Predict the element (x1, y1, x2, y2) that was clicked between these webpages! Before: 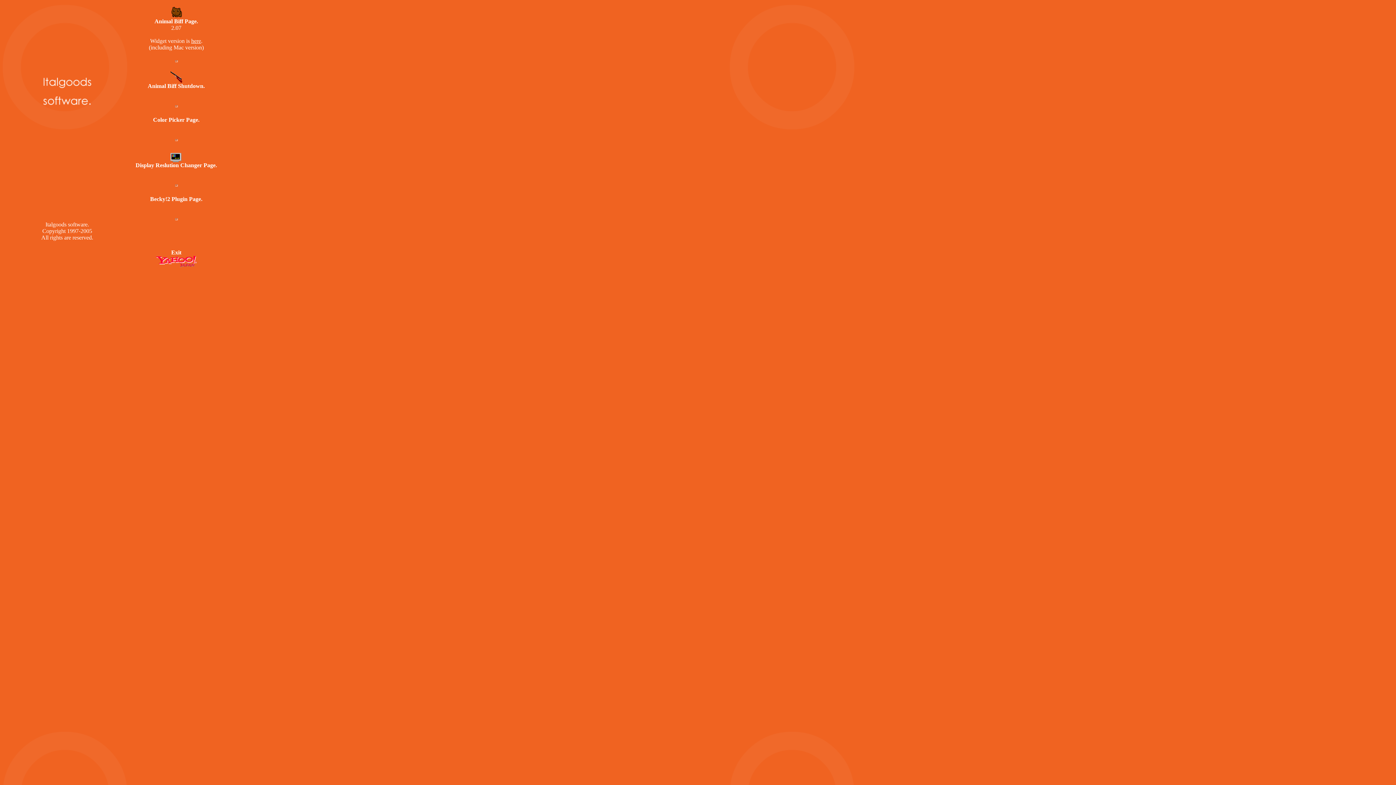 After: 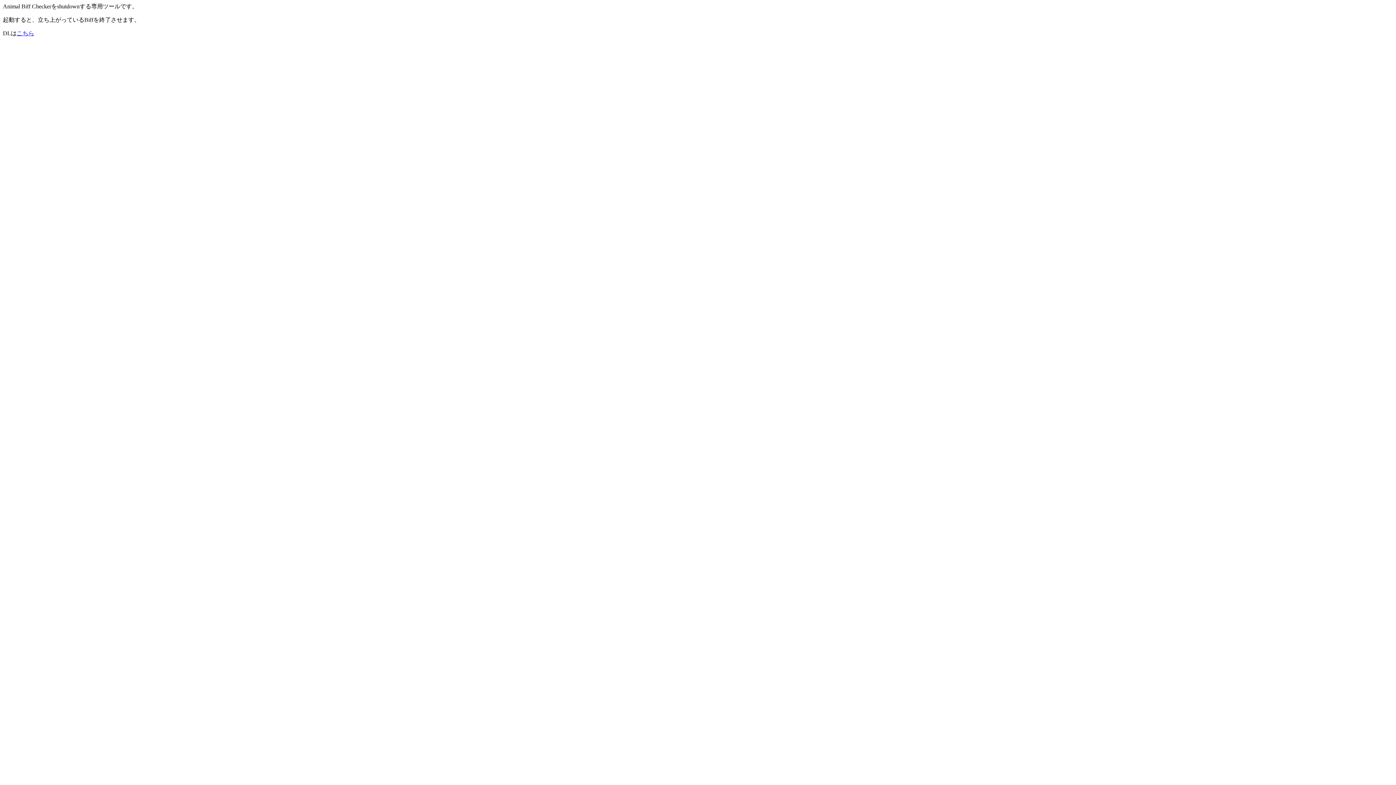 Action: label: Animal Biff Shutdown. bbox: (147, 82, 204, 89)